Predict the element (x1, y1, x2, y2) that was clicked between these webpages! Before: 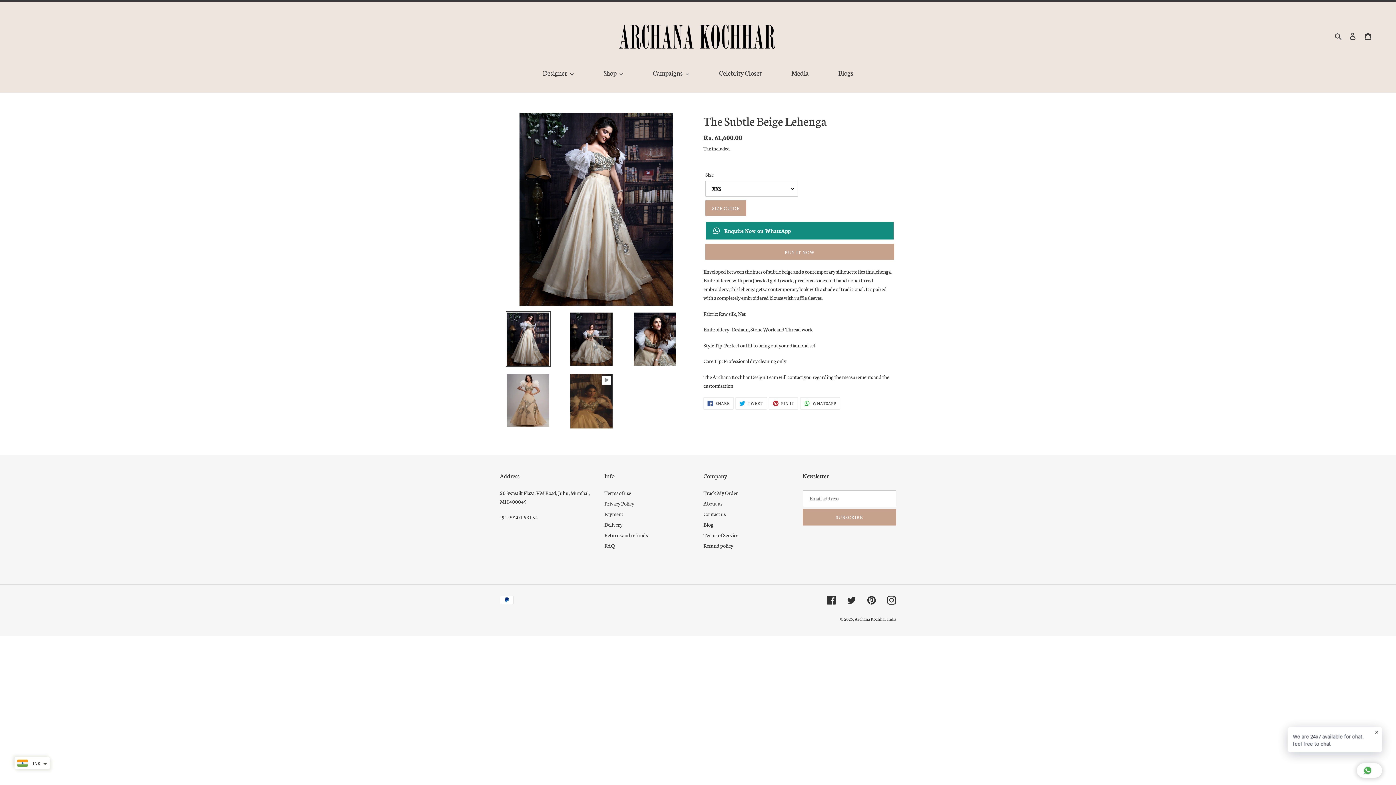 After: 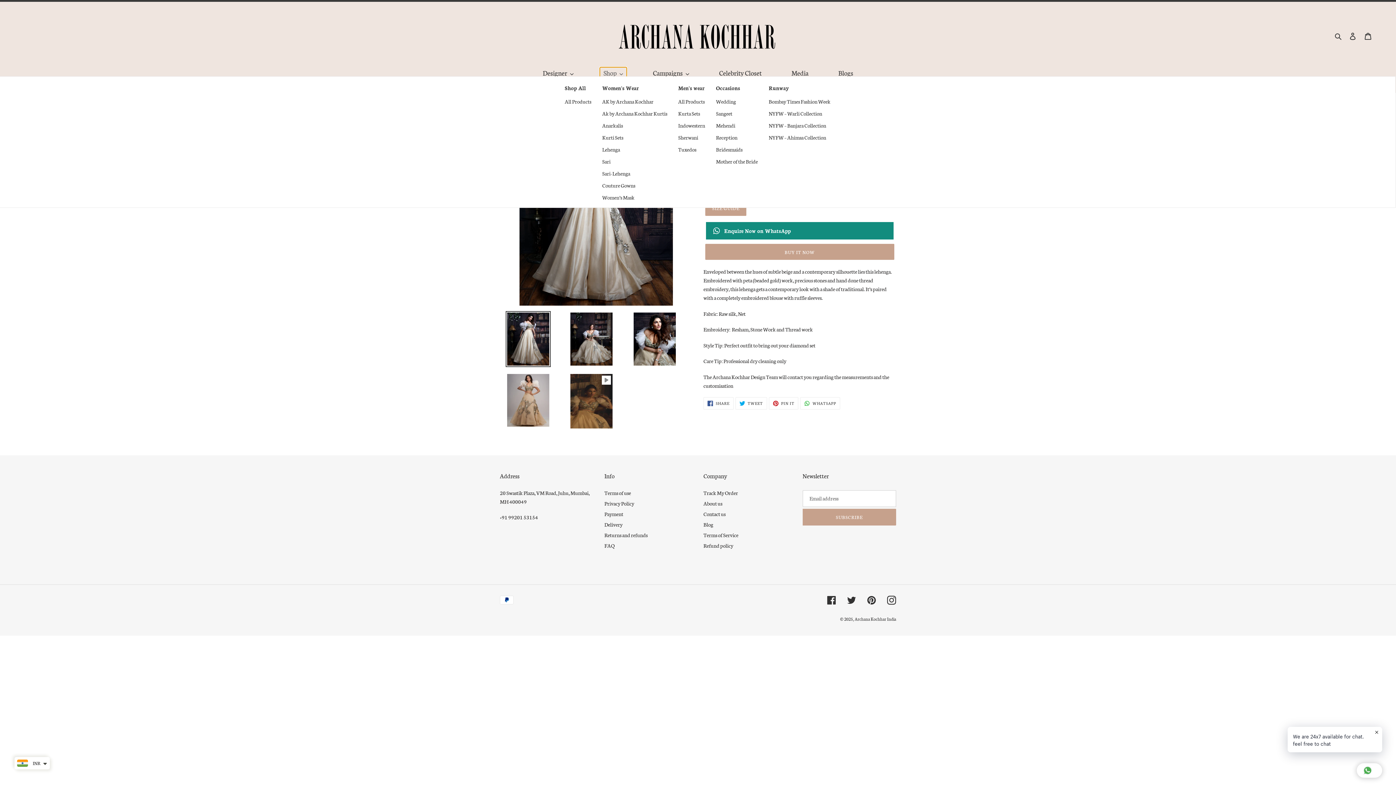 Action: bbox: (600, 67, 626, 79) label: Shop